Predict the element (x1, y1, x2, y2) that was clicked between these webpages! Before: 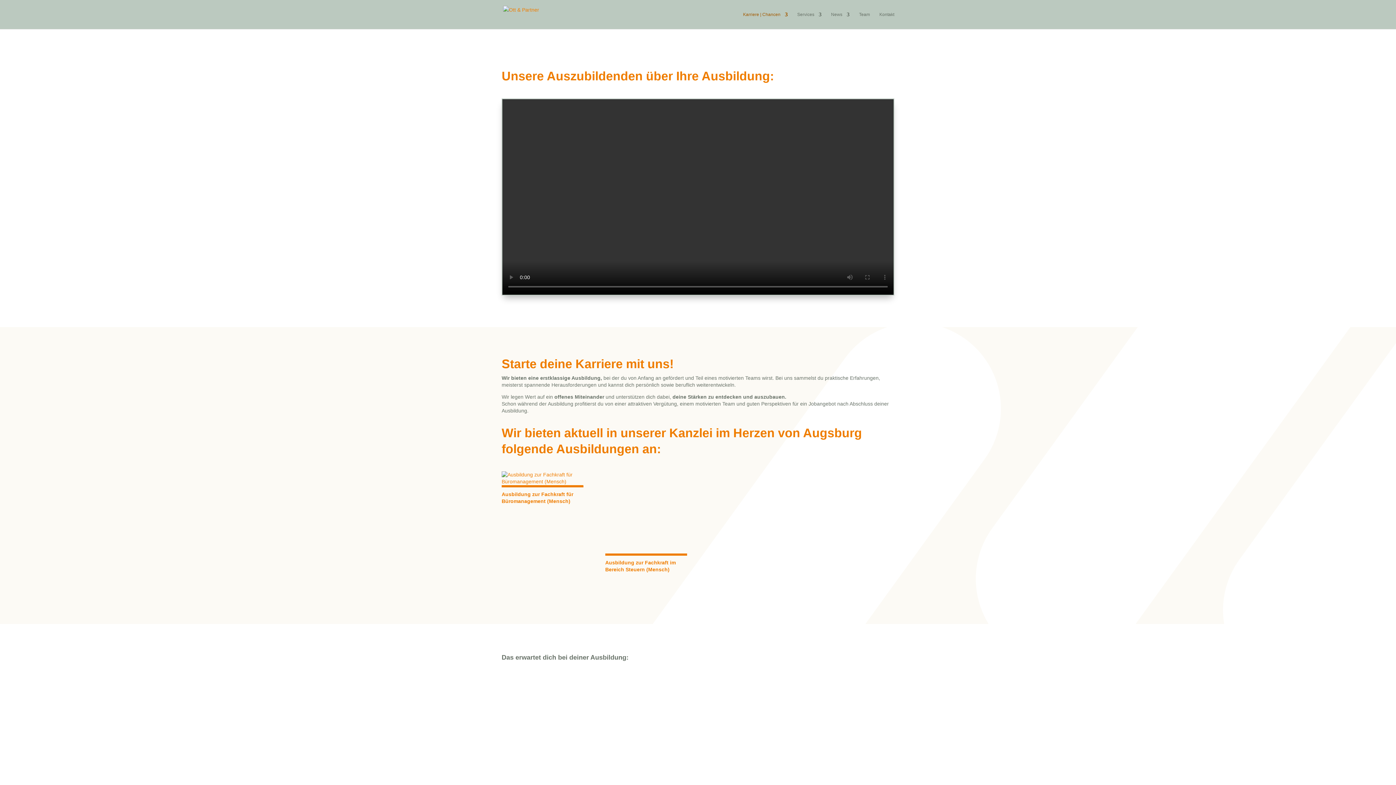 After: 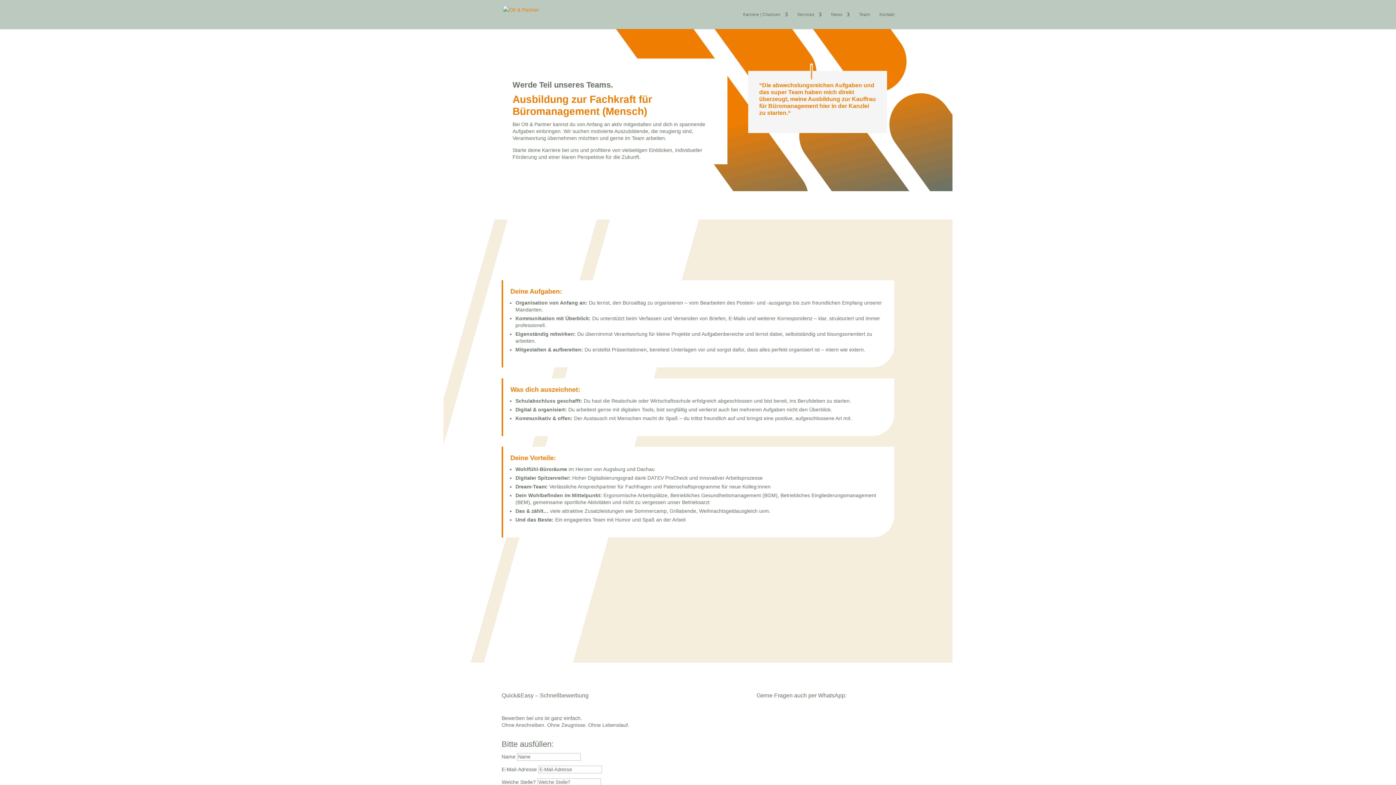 Action: bbox: (501, 471, 583, 487)